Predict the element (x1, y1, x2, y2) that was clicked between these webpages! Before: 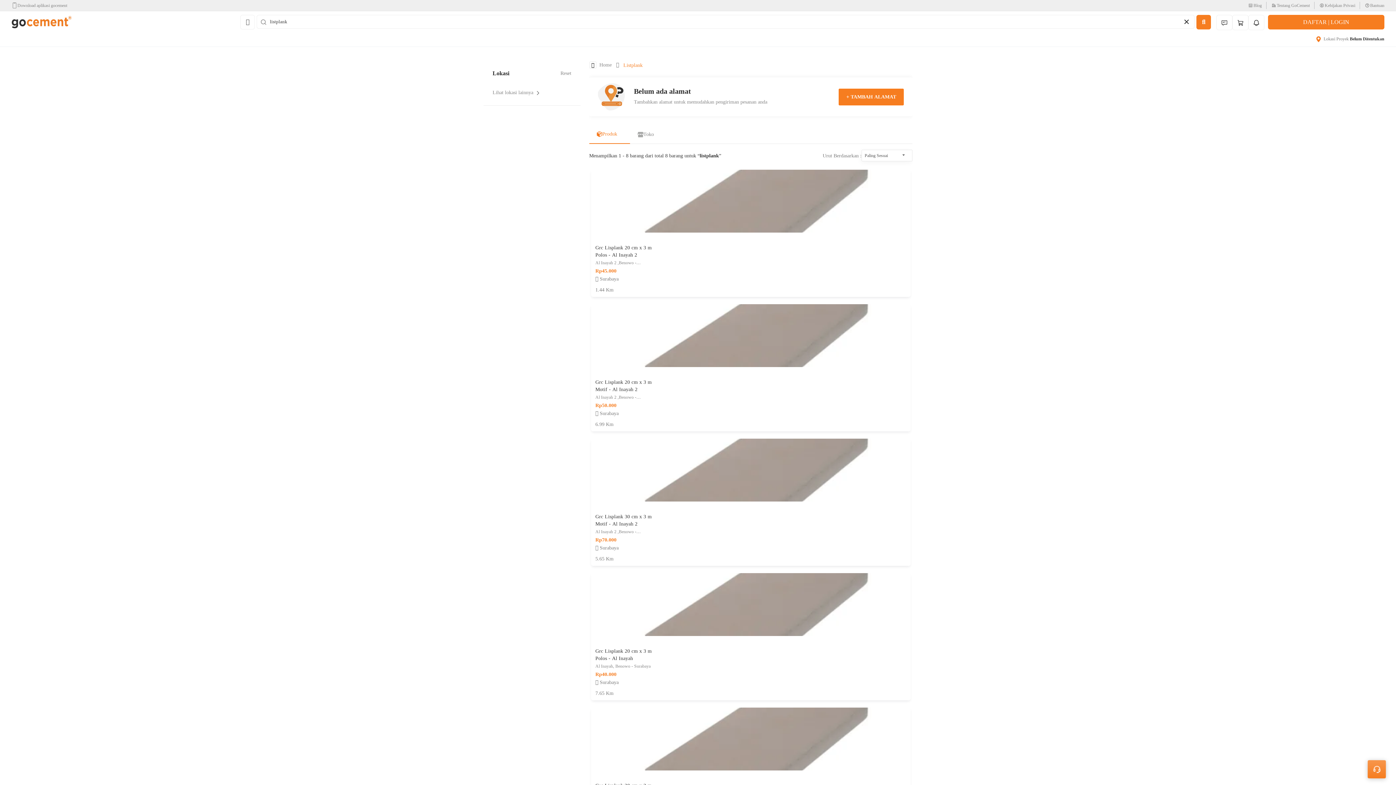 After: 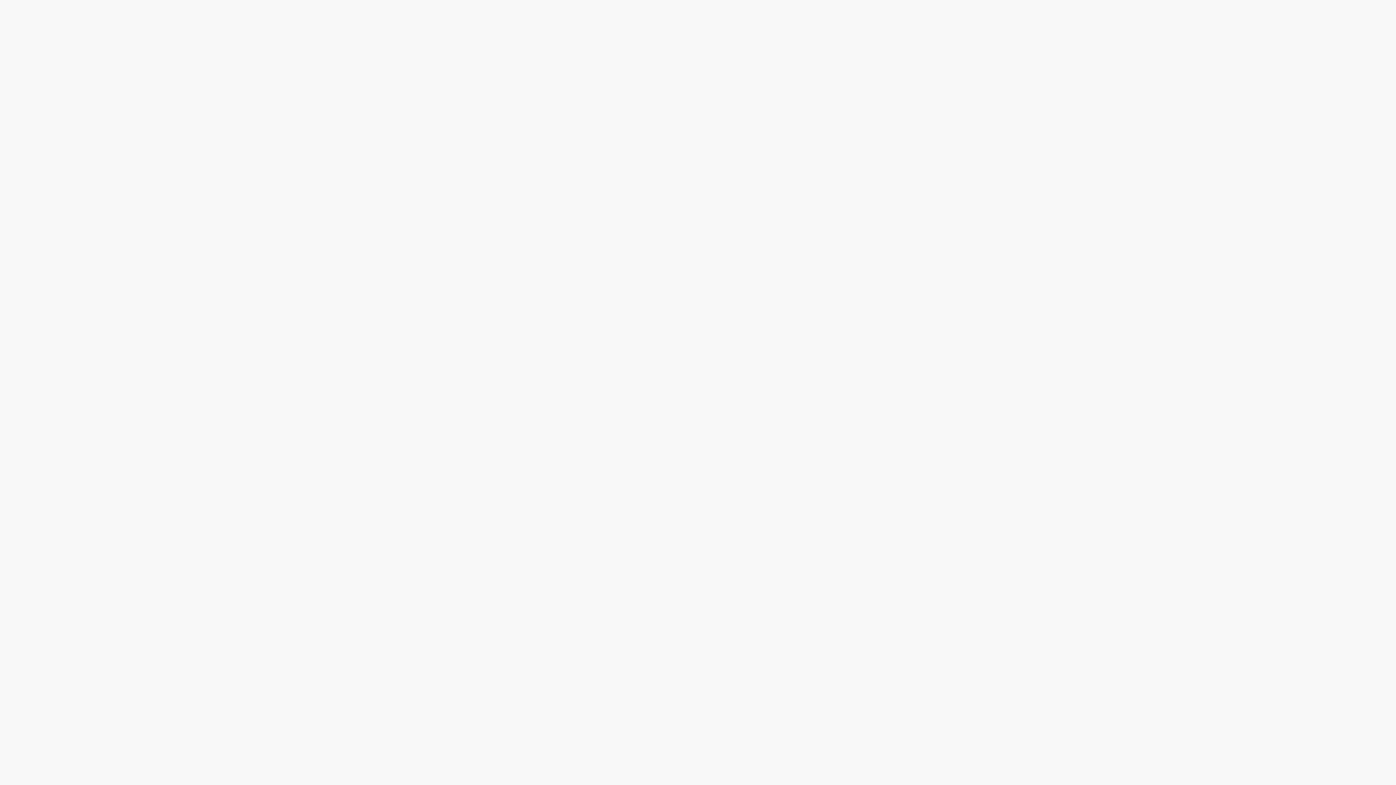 Action: bbox: (591, 169, 910, 232)